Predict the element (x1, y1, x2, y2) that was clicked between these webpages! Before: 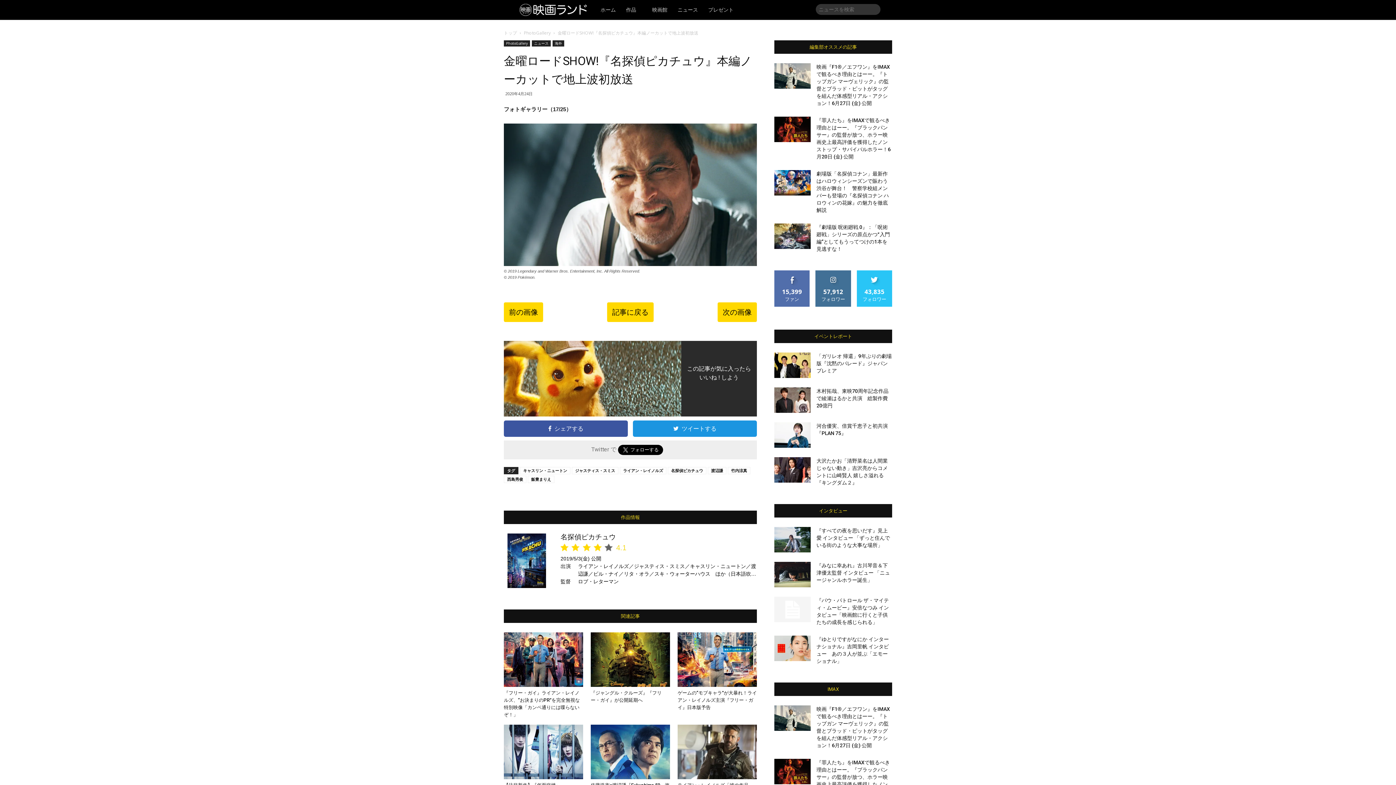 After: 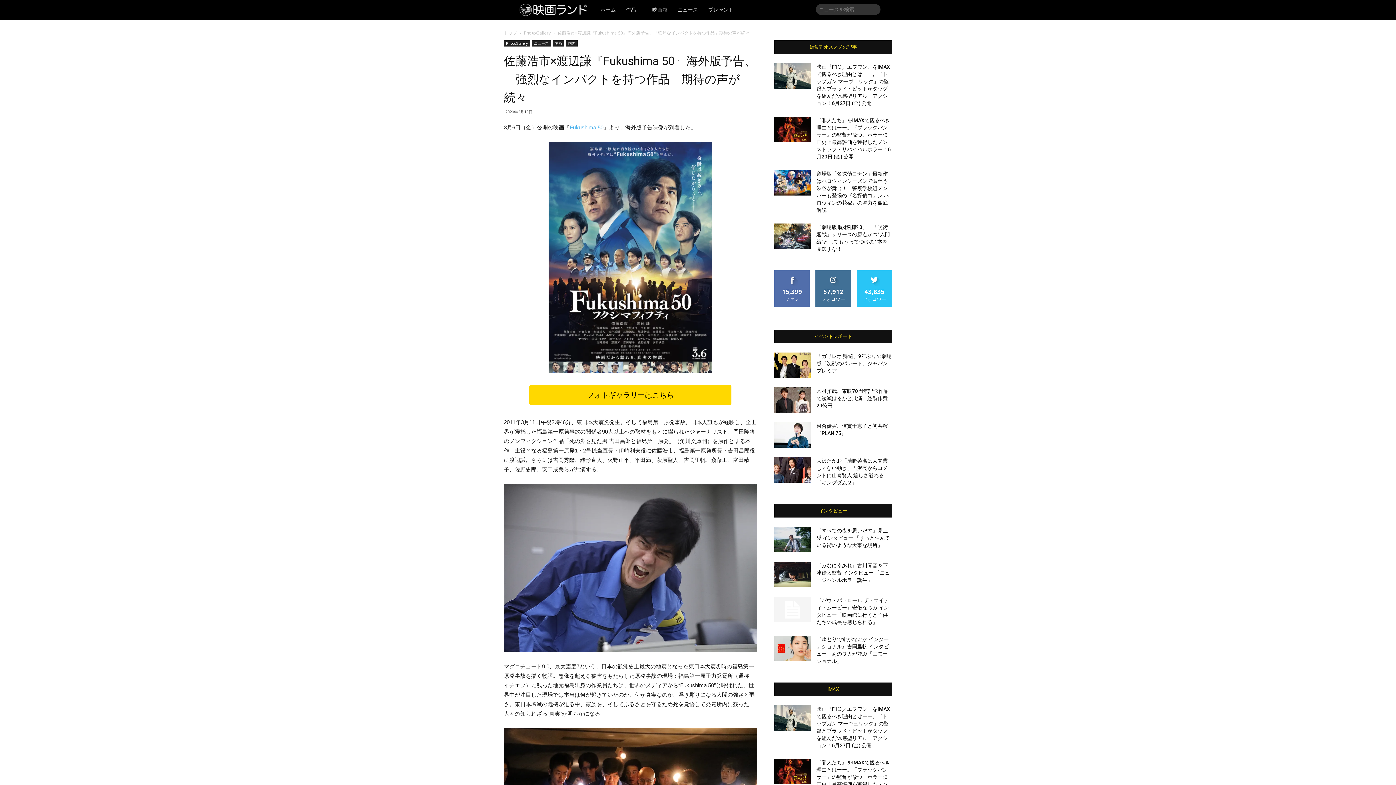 Action: bbox: (590, 725, 670, 779)